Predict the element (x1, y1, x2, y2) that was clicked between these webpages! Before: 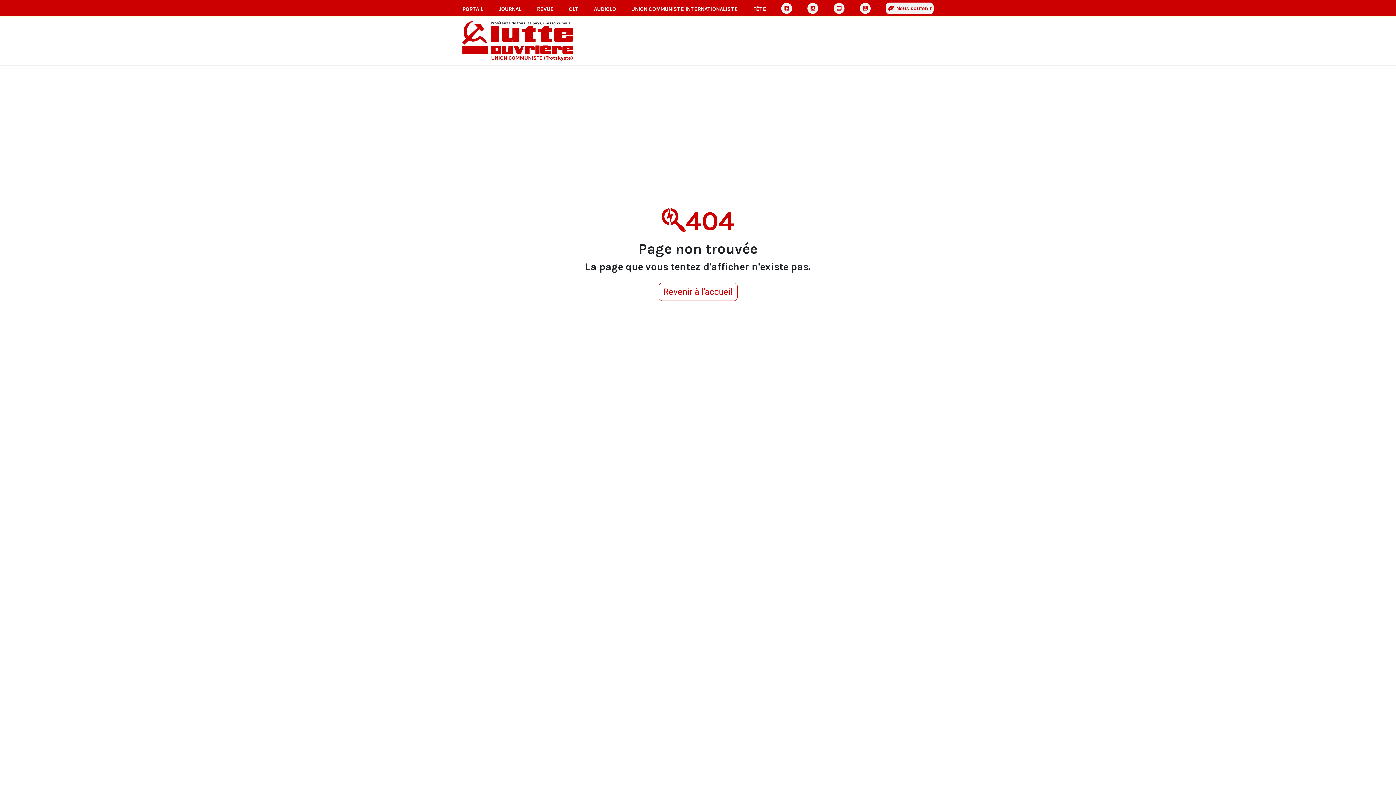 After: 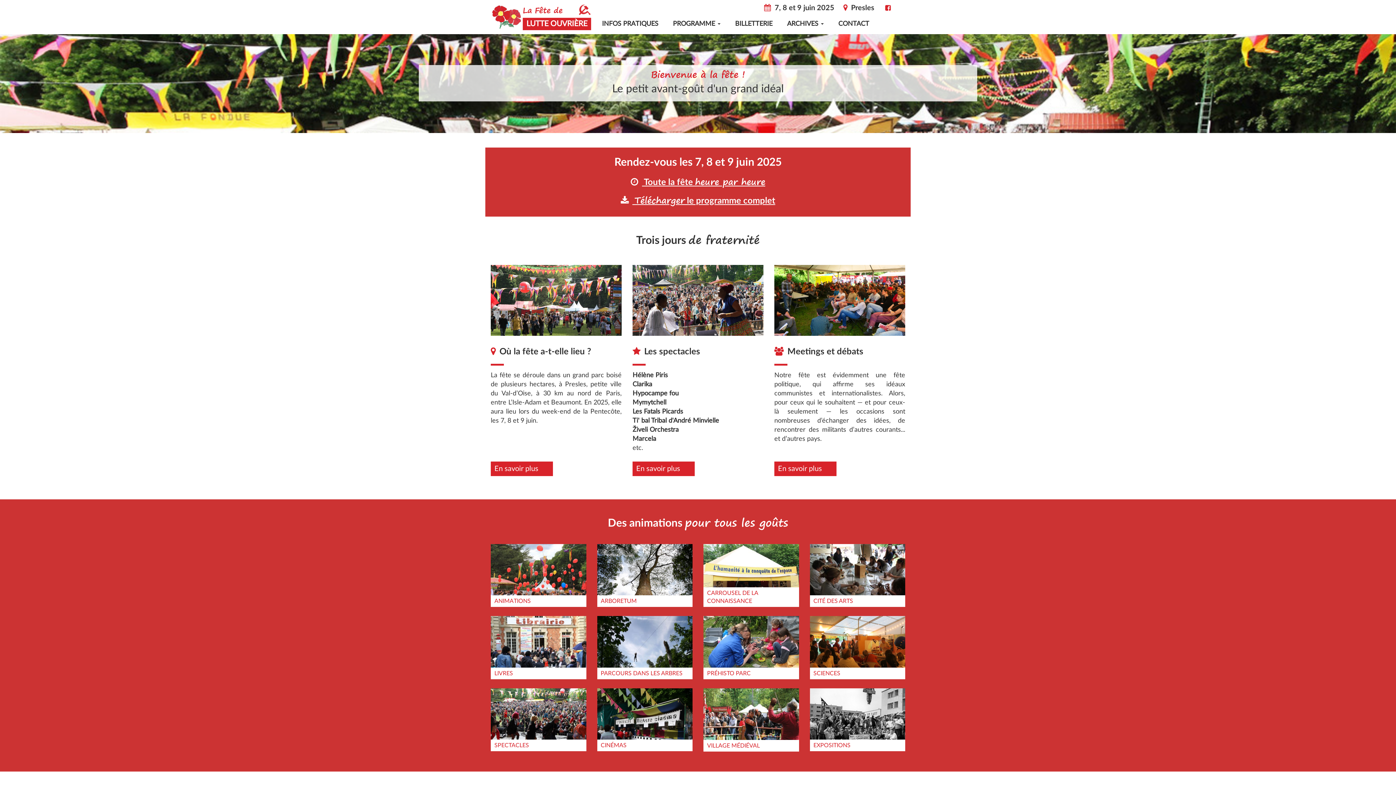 Action: bbox: (753, 5, 766, 13) label: FÊTE